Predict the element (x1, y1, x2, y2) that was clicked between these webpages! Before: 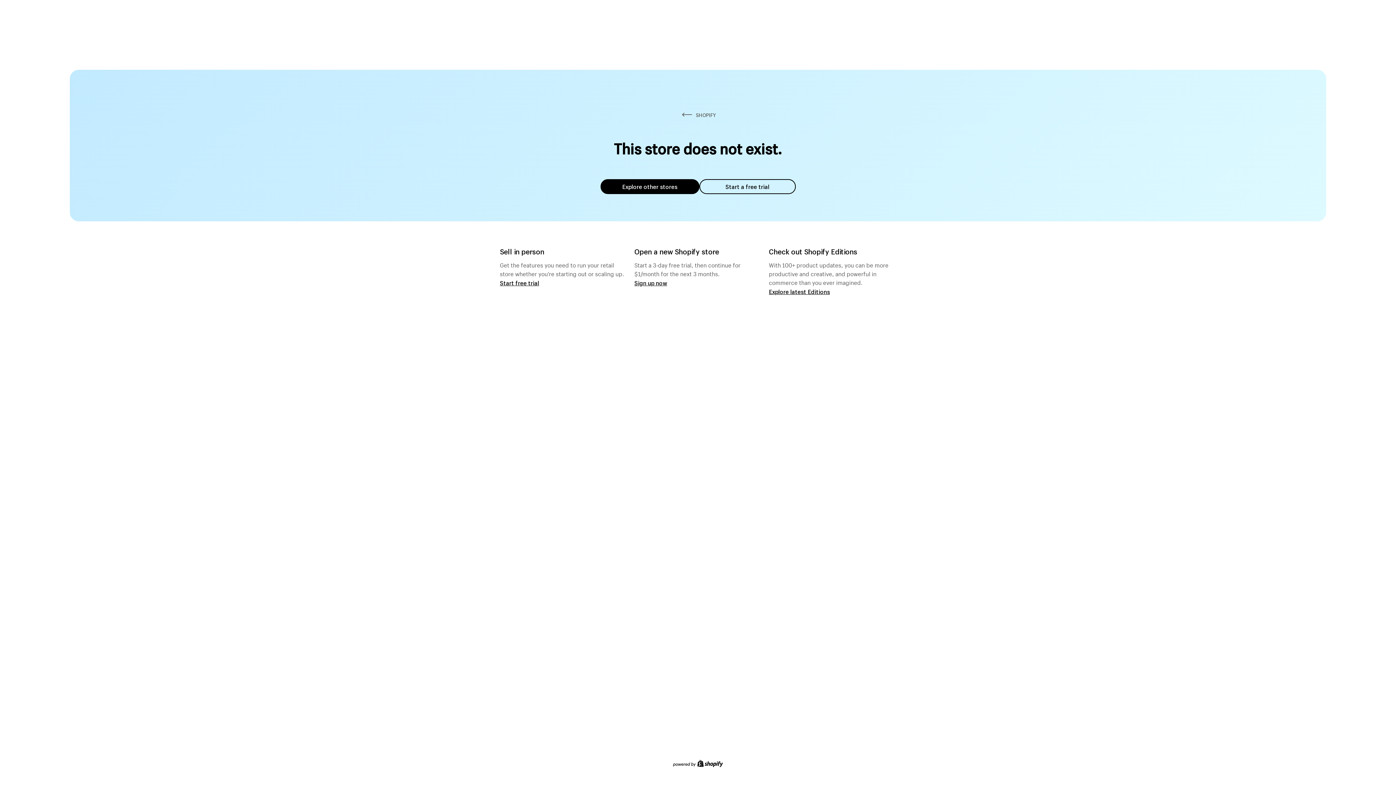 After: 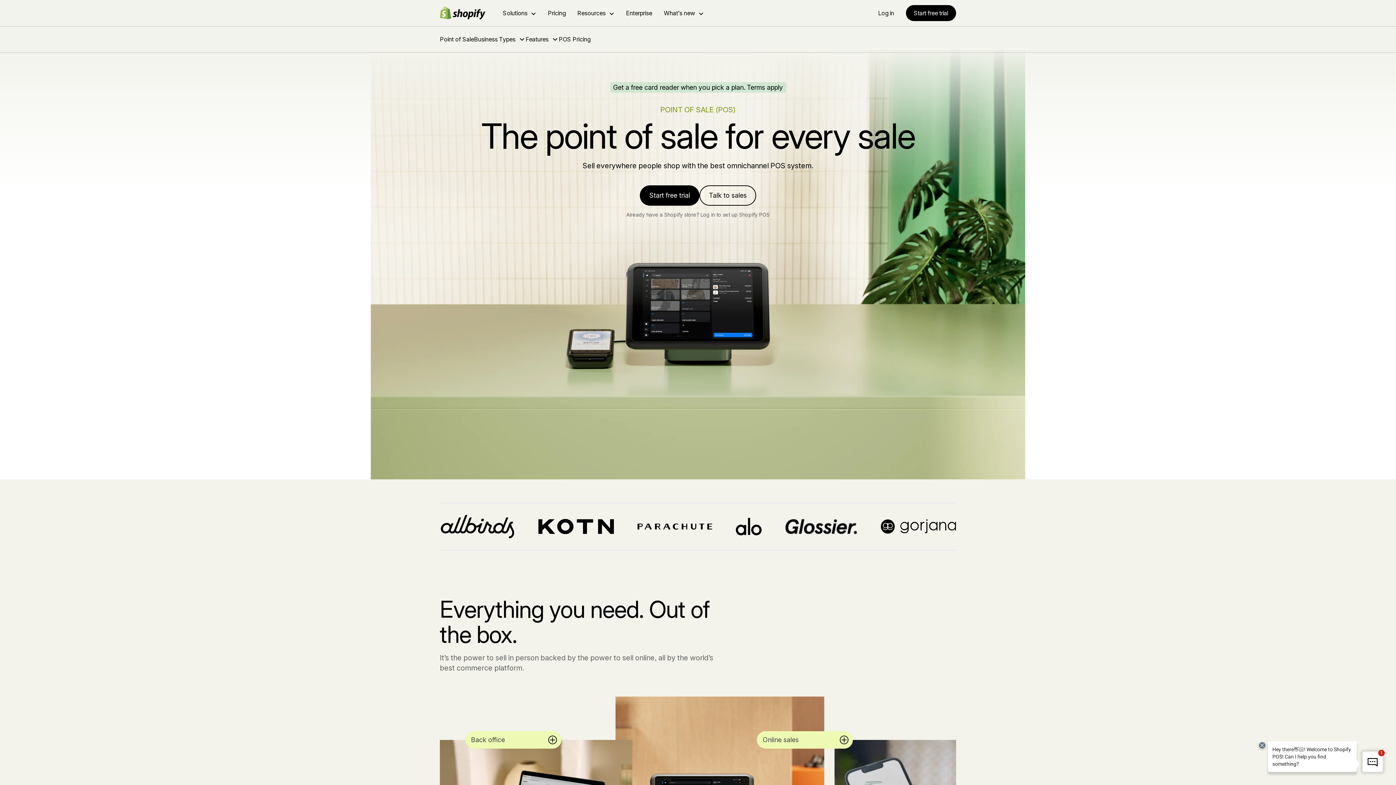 Action: label: Start free trial bbox: (500, 279, 539, 286)